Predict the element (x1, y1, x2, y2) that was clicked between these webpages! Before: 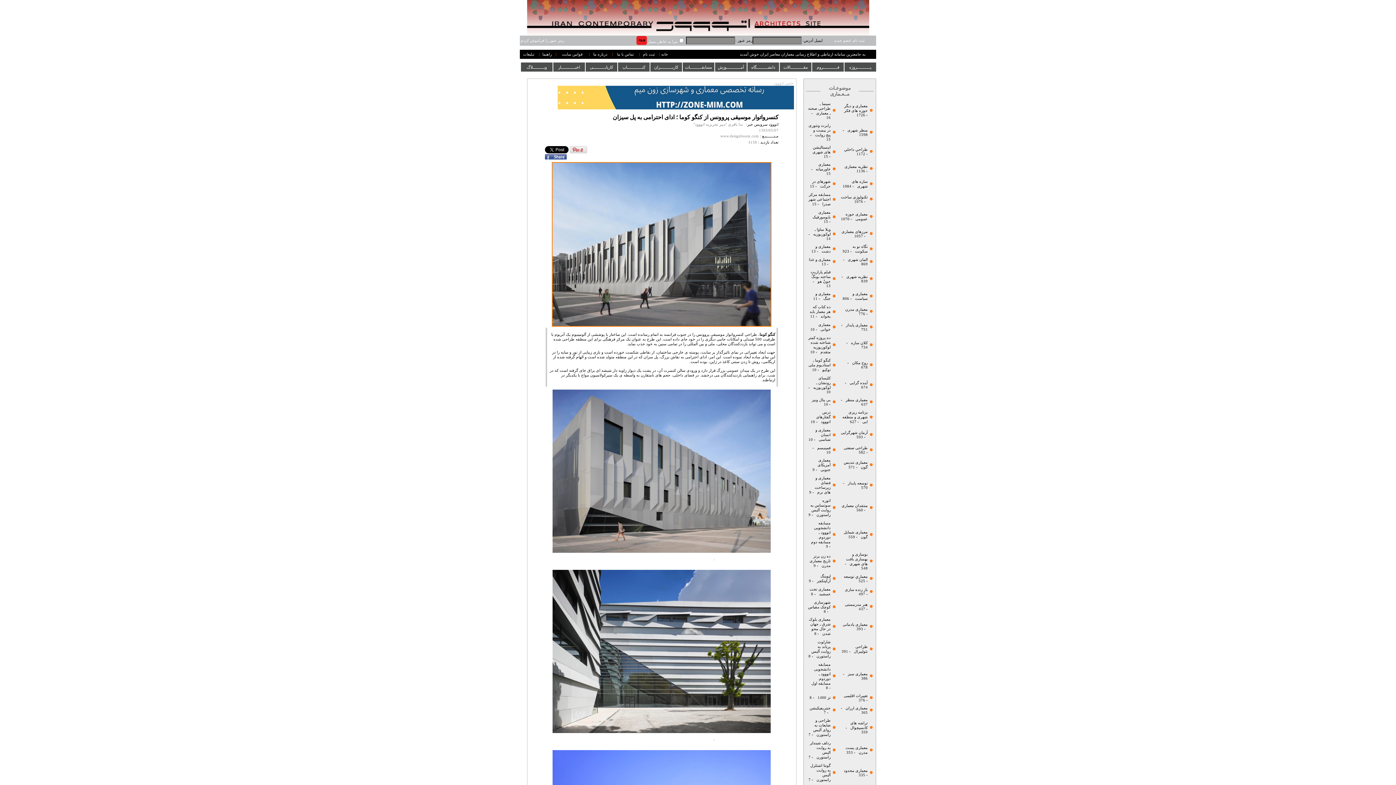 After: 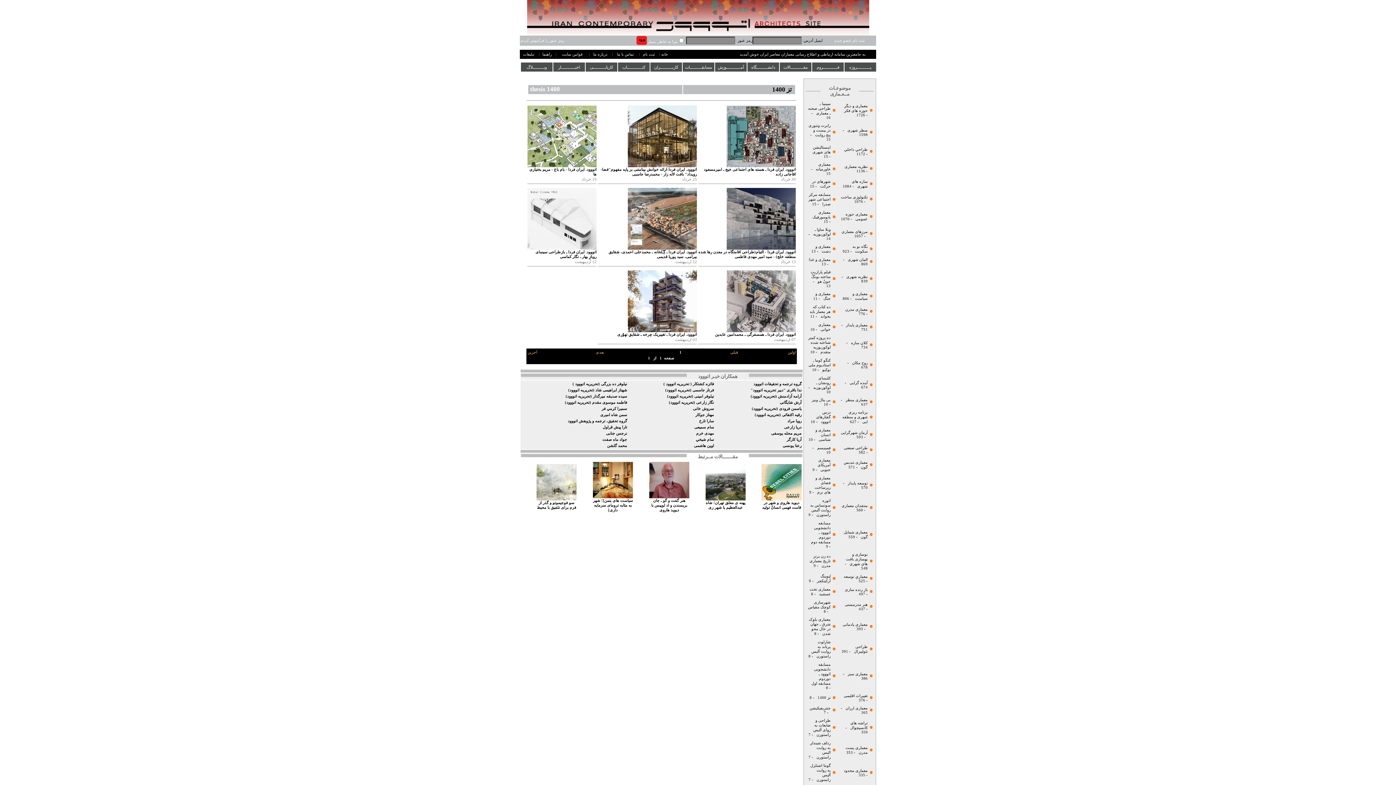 Action: bbox: (817, 696, 830, 700) label: تز 1400